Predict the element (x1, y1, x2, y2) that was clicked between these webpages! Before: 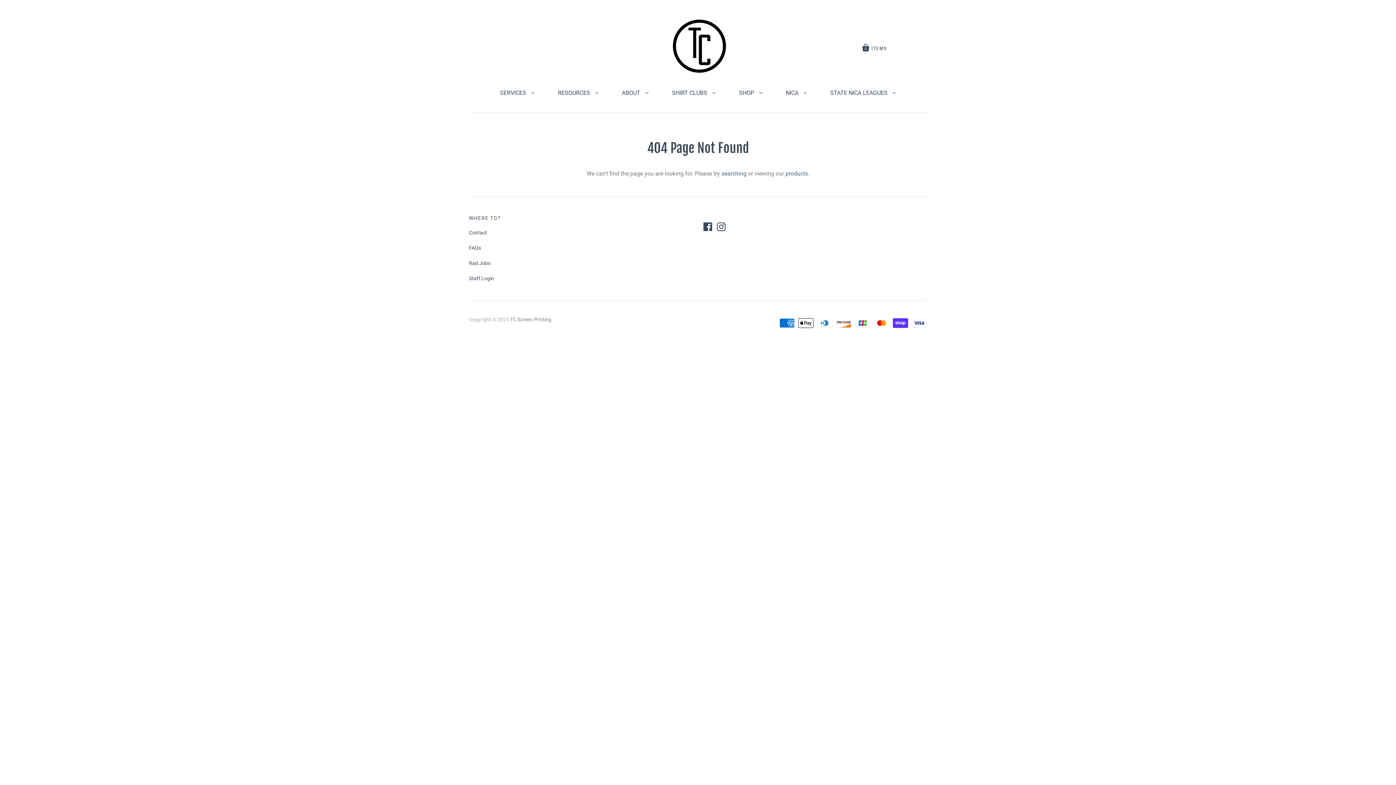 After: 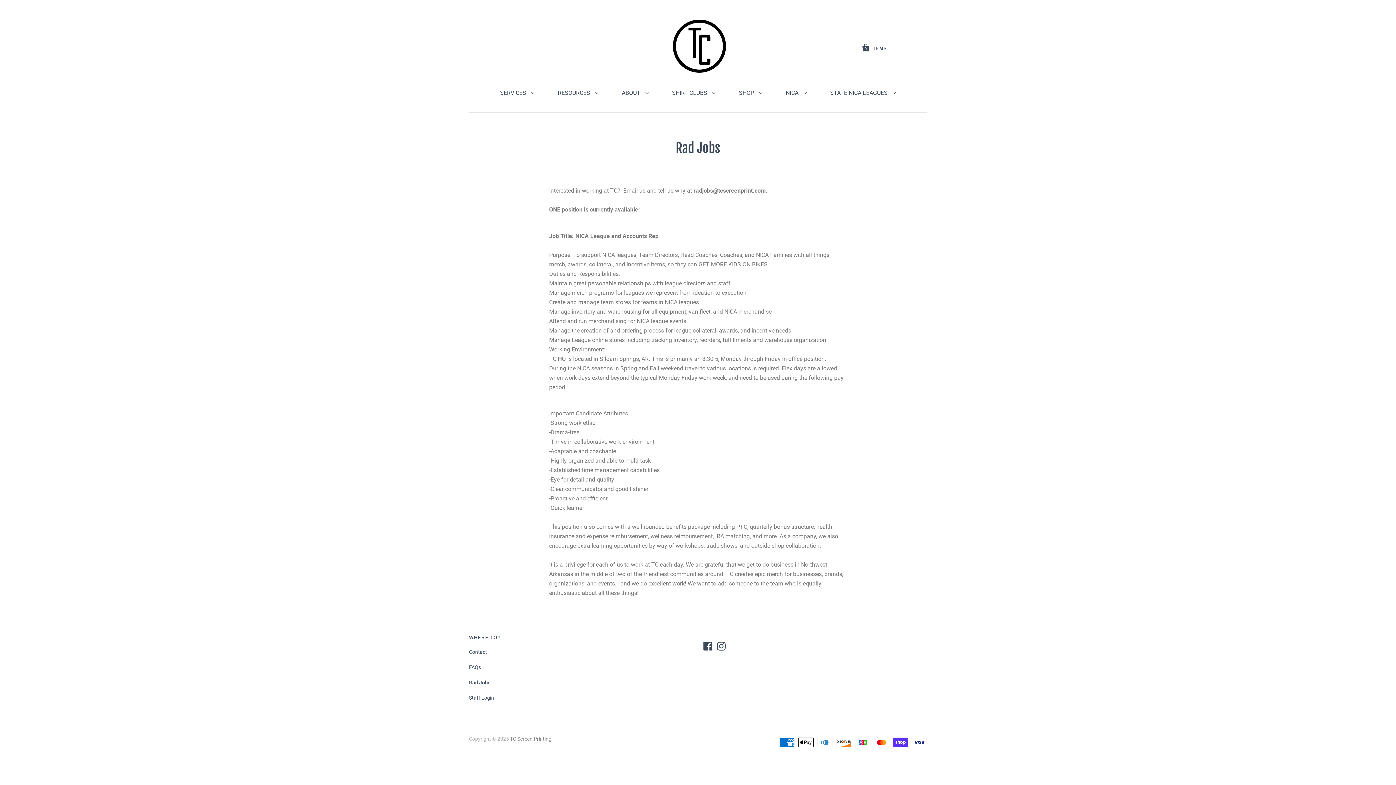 Action: bbox: (469, 260, 490, 266) label: Rad Jobs